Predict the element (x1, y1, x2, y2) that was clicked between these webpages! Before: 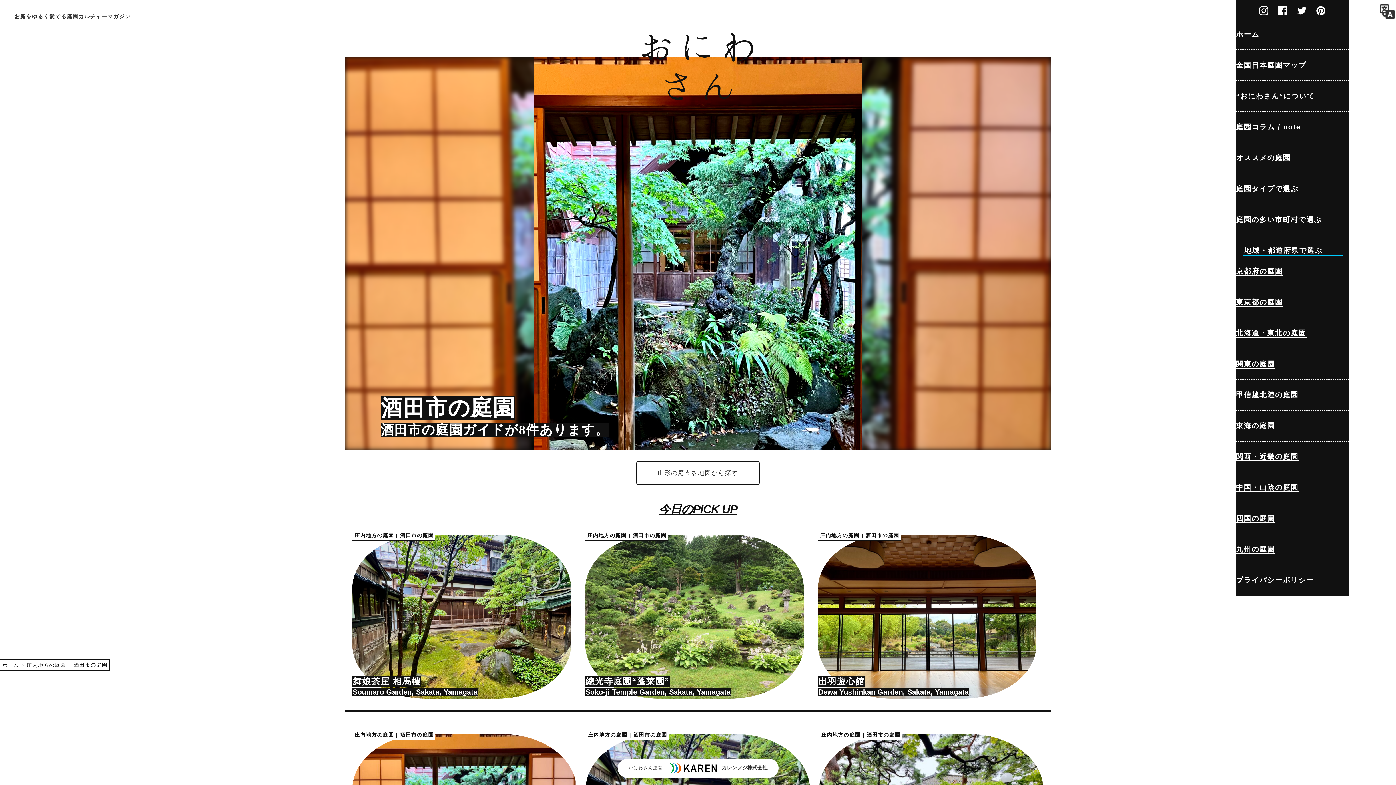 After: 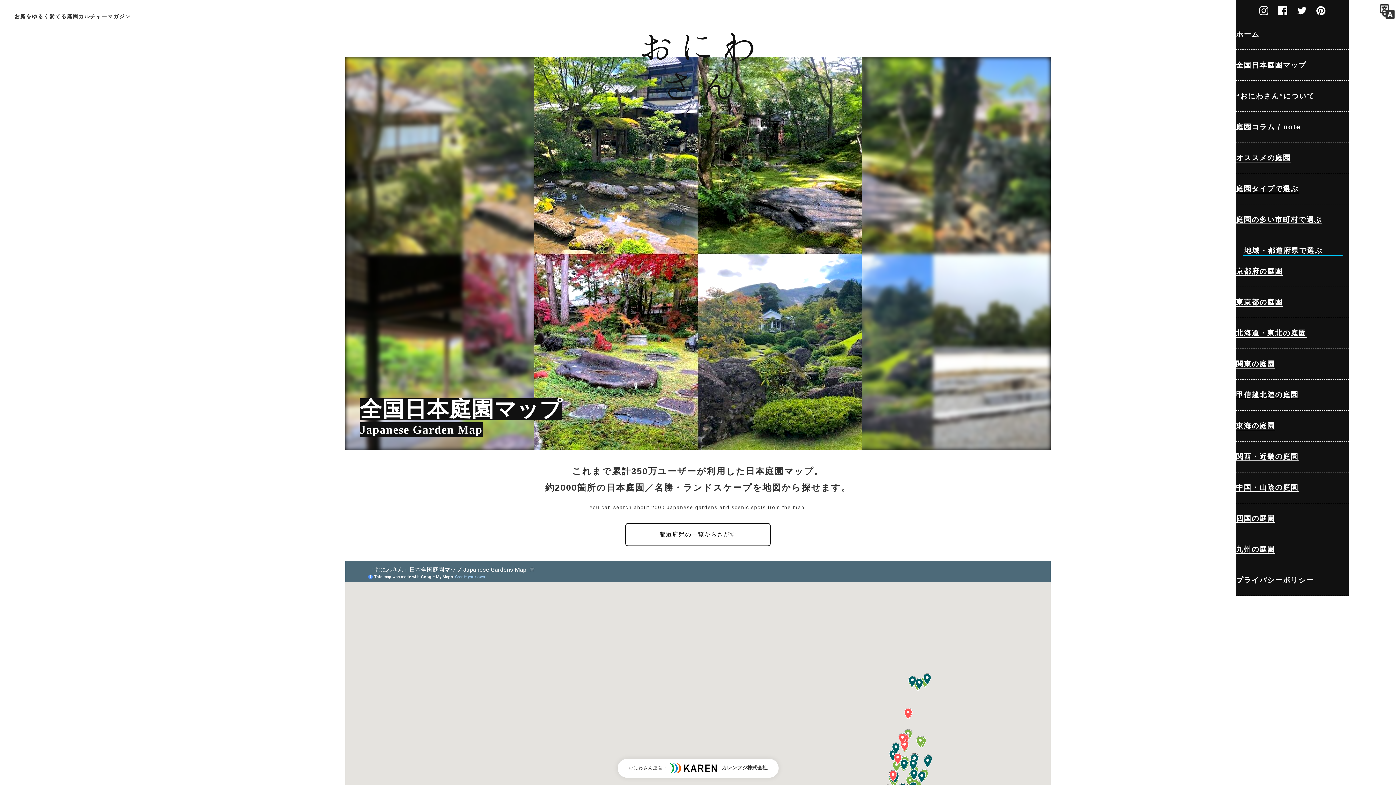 Action: label: 地域・都道府県で選ぶ bbox: (1243, 235, 1342, 256)